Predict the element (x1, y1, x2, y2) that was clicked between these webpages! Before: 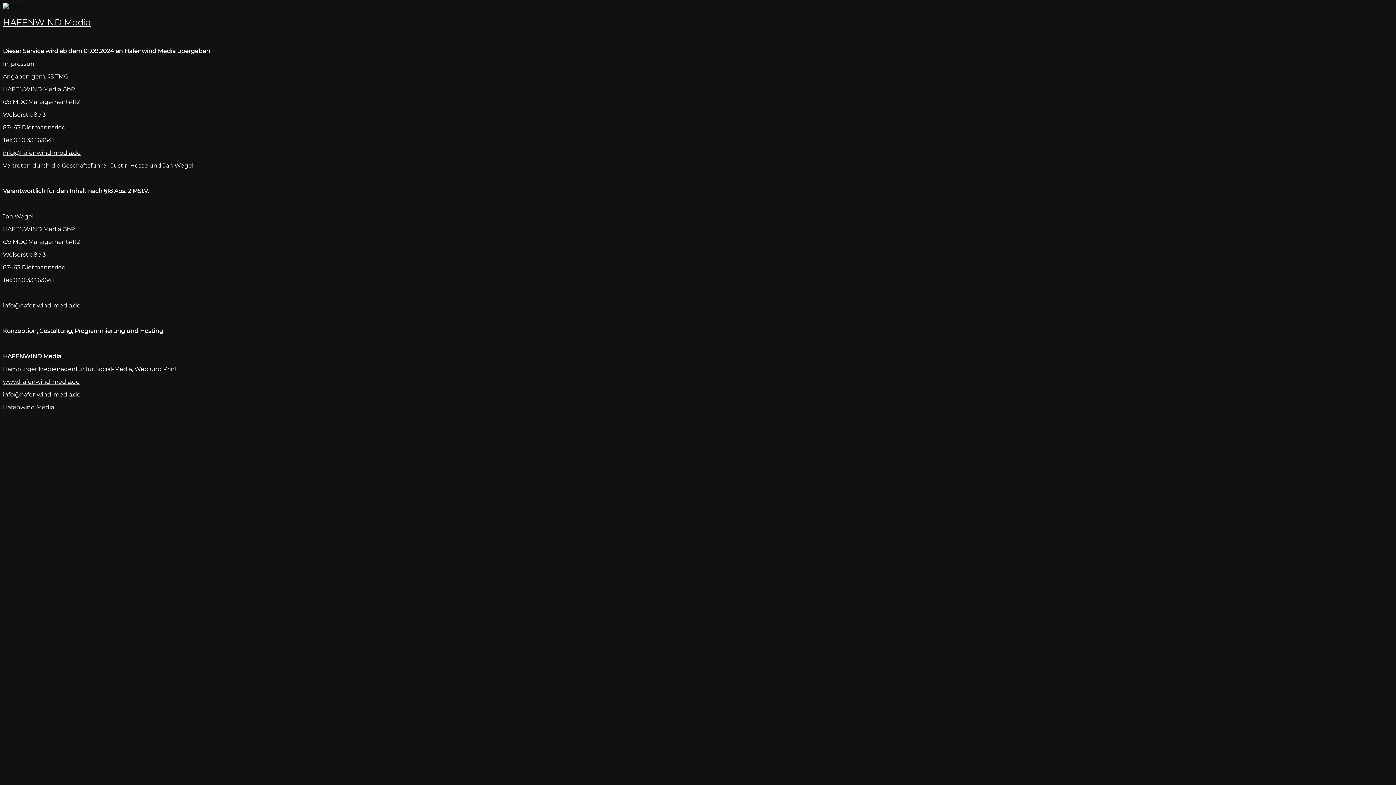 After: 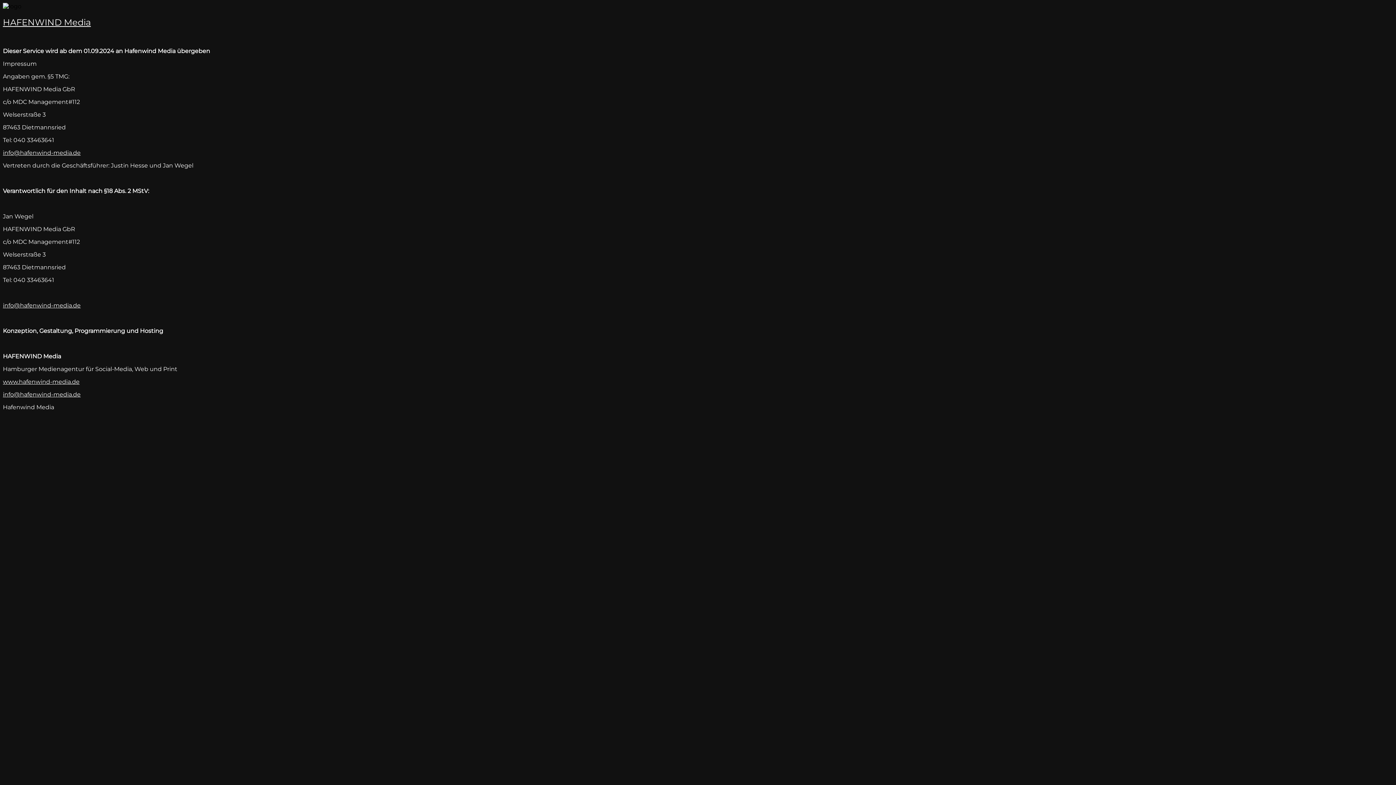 Action: bbox: (2, 149, 80, 156) label: info@hafenwind-media.de